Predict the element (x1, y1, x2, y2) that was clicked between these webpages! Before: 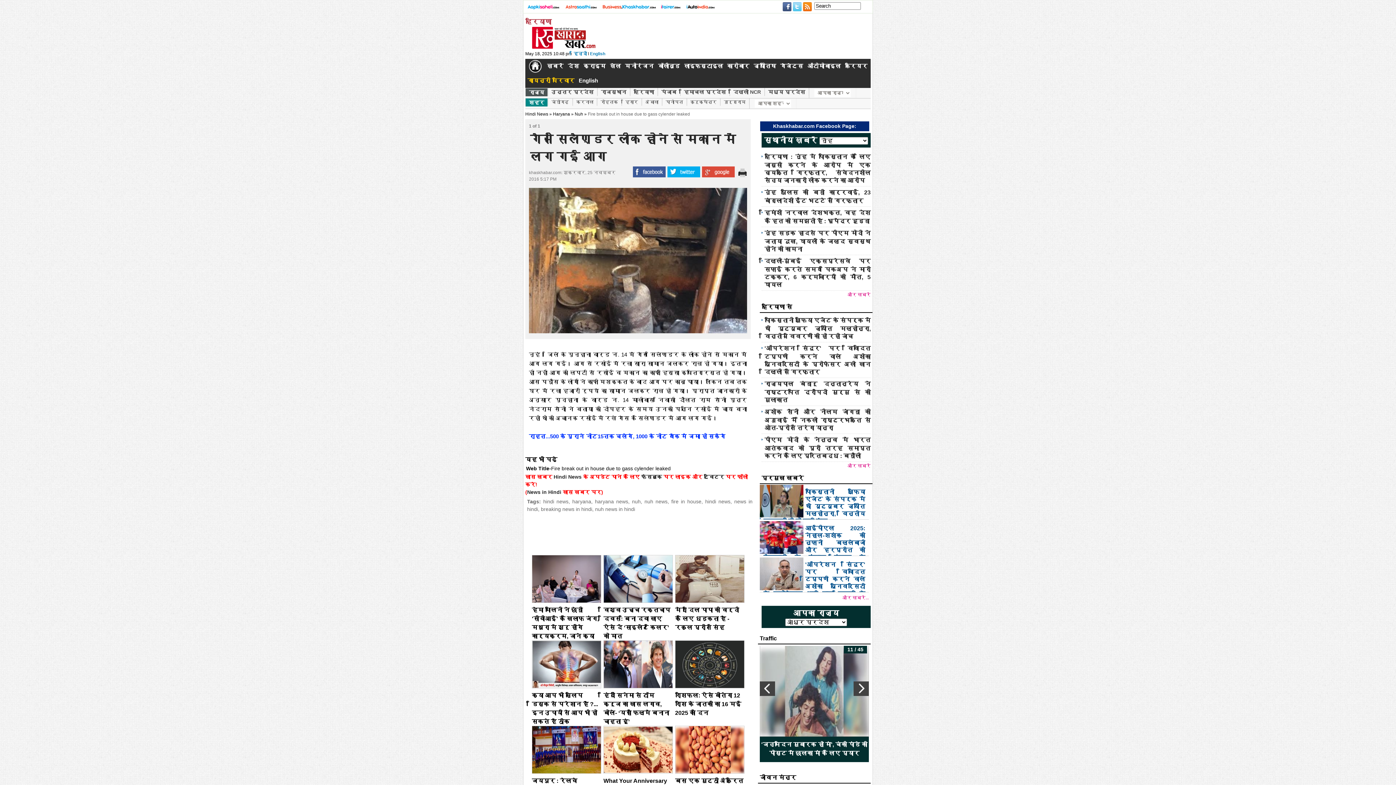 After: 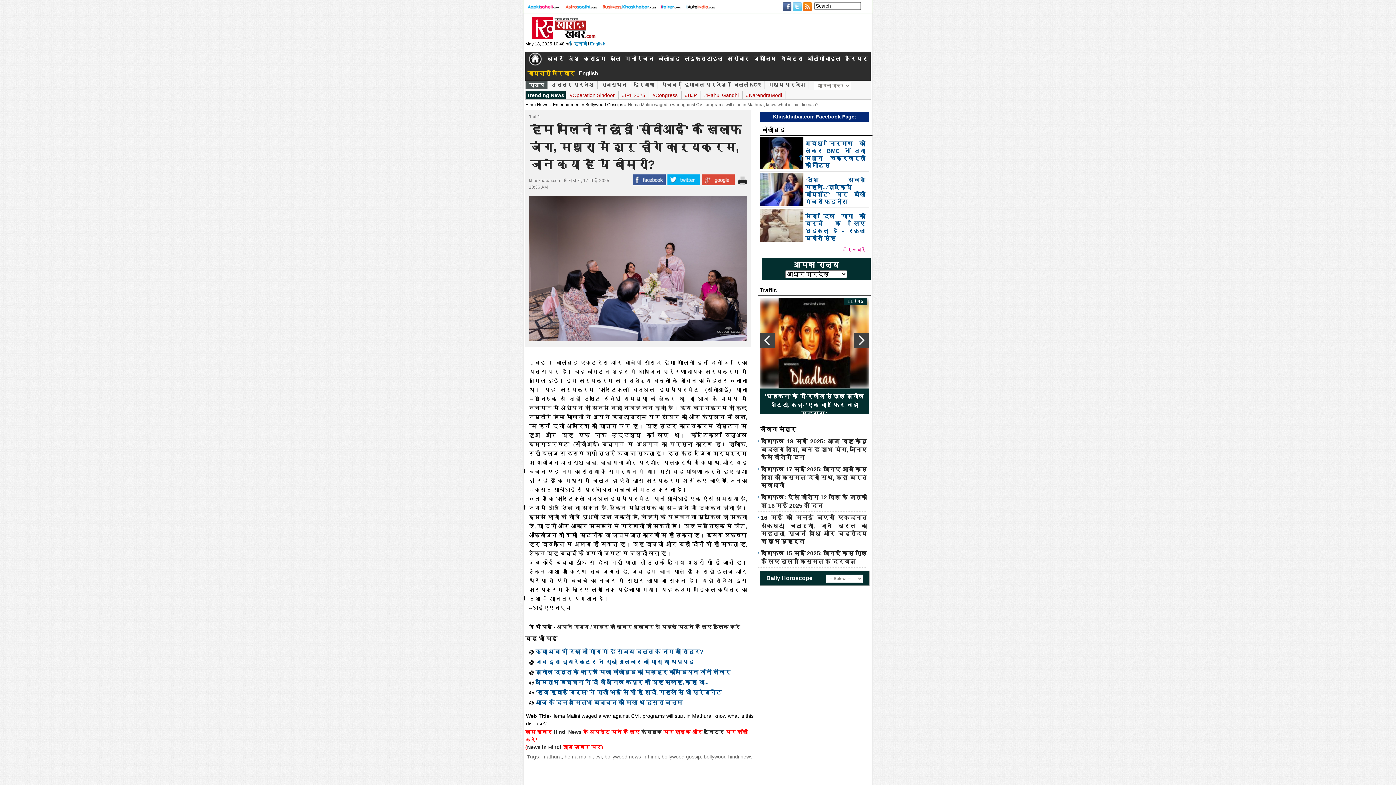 Action: bbox: (532, 607, 598, 648) label: हेमा मालिनी ने छेड़ी 'सीवीआई' के खिलाफ जंग, मथुरा में शुरू होंगे कार्यक्रम, जाने क्या है ये बीमारी?